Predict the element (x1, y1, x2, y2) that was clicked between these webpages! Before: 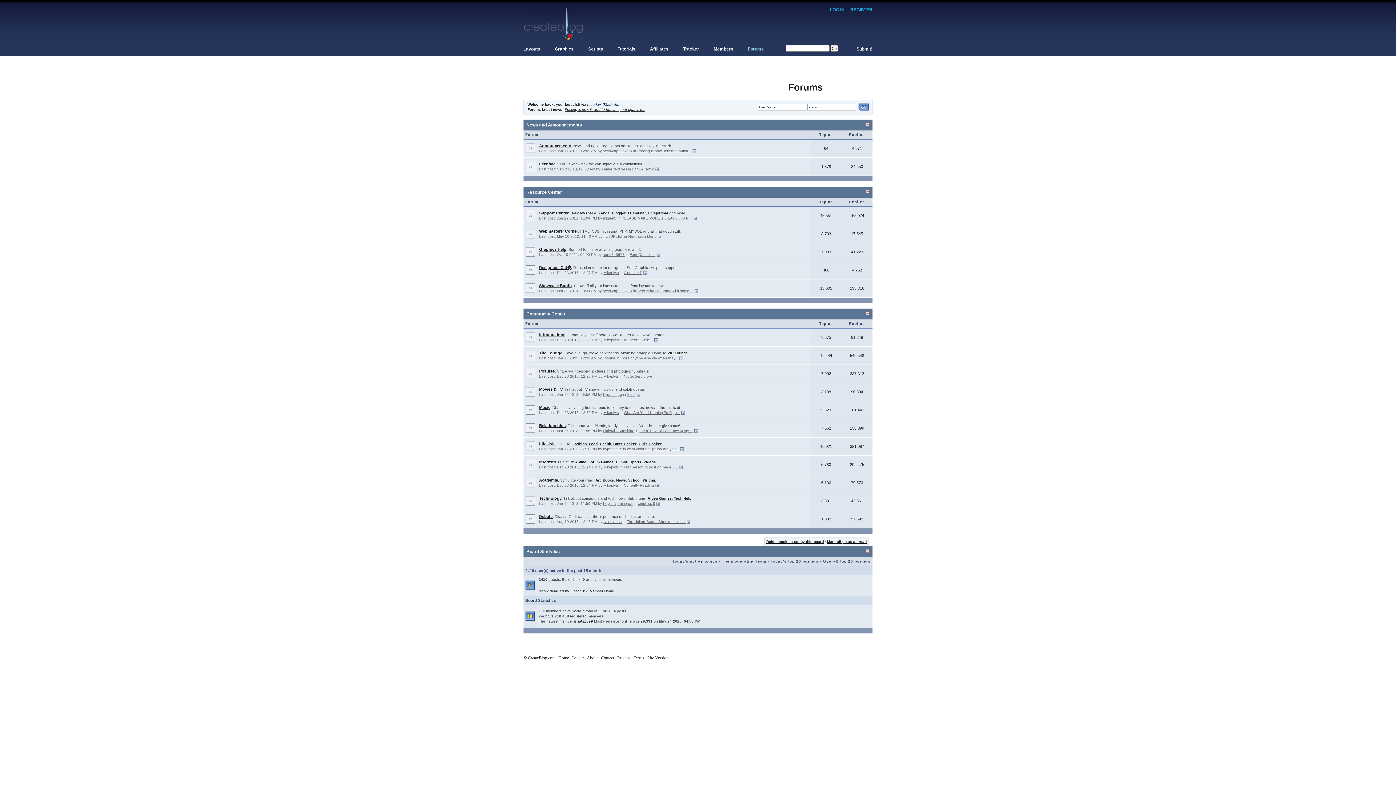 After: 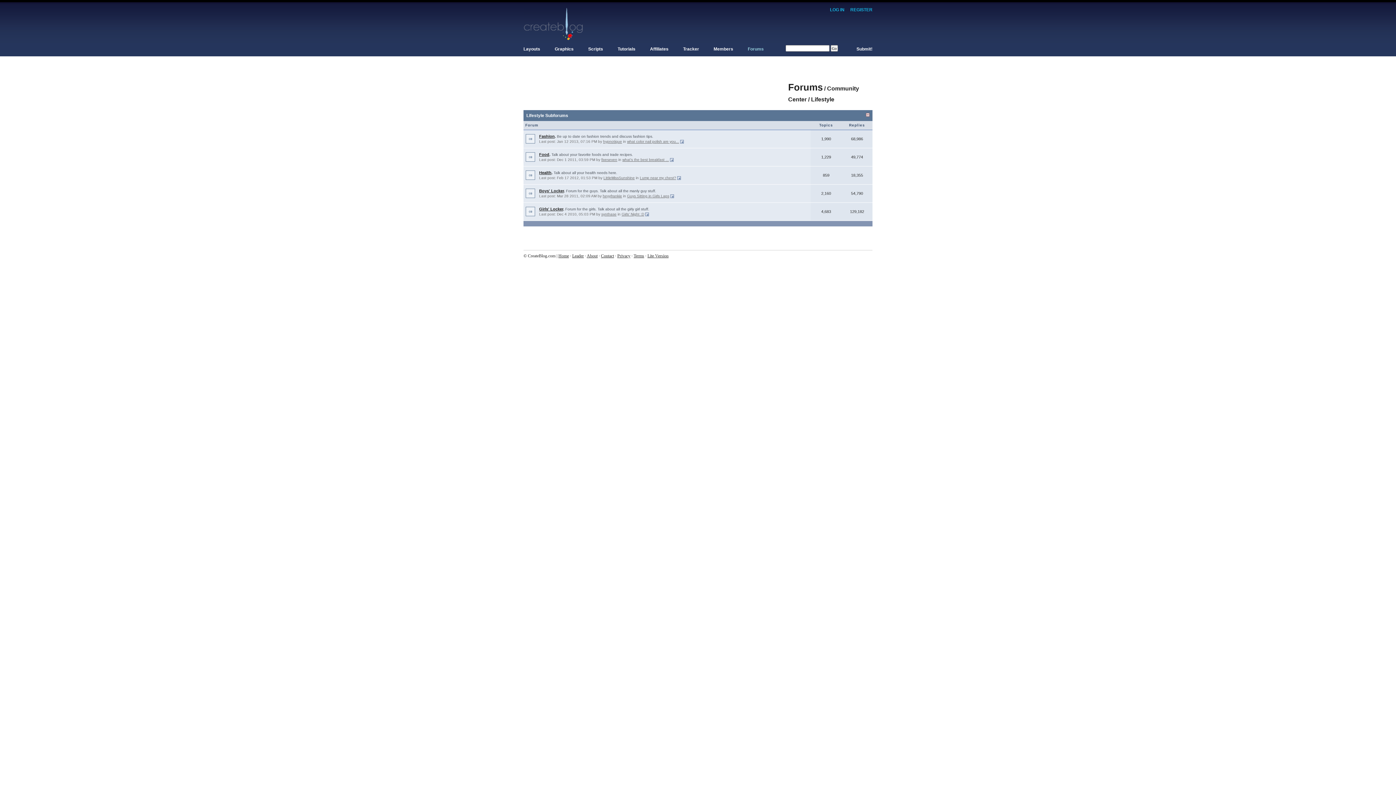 Action: bbox: (539, 441, 555, 446) label: Lifestyle